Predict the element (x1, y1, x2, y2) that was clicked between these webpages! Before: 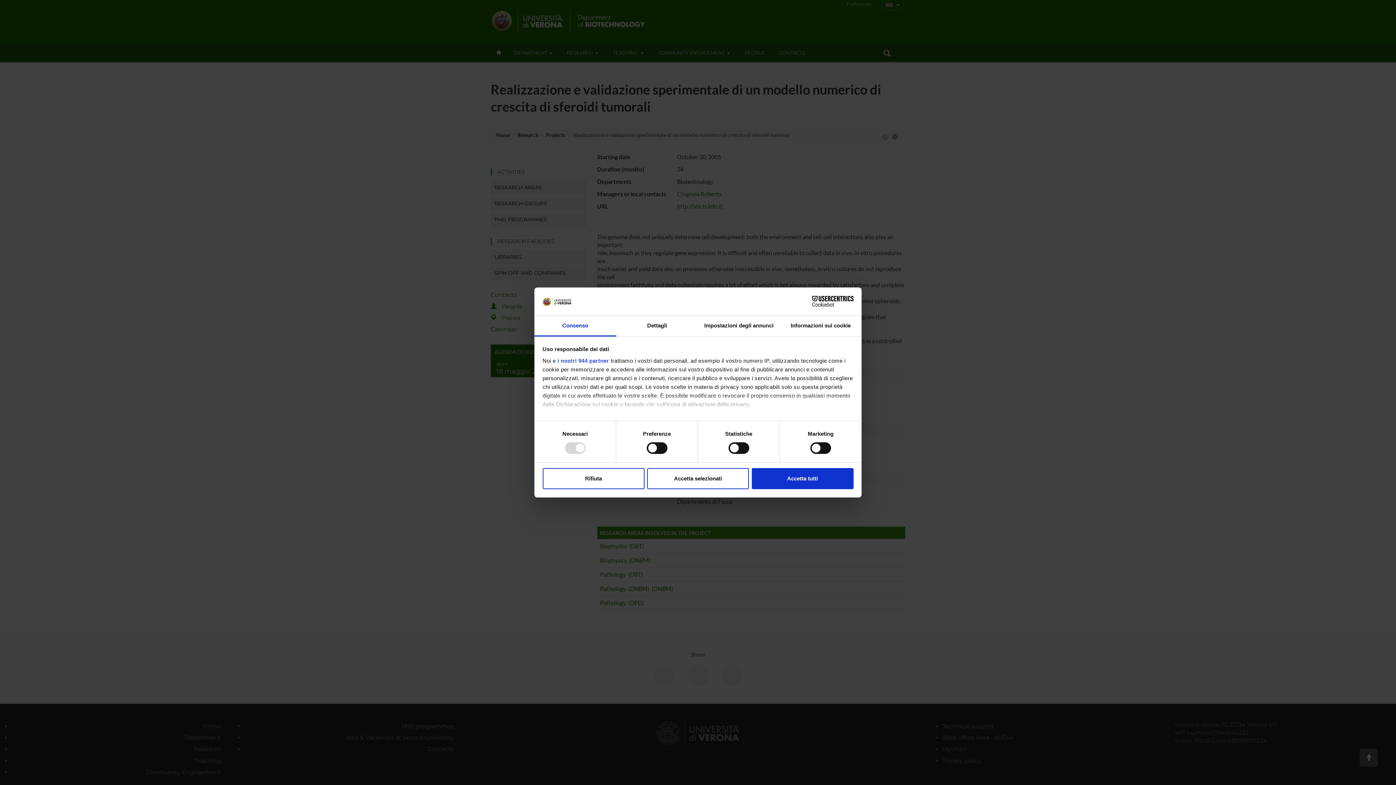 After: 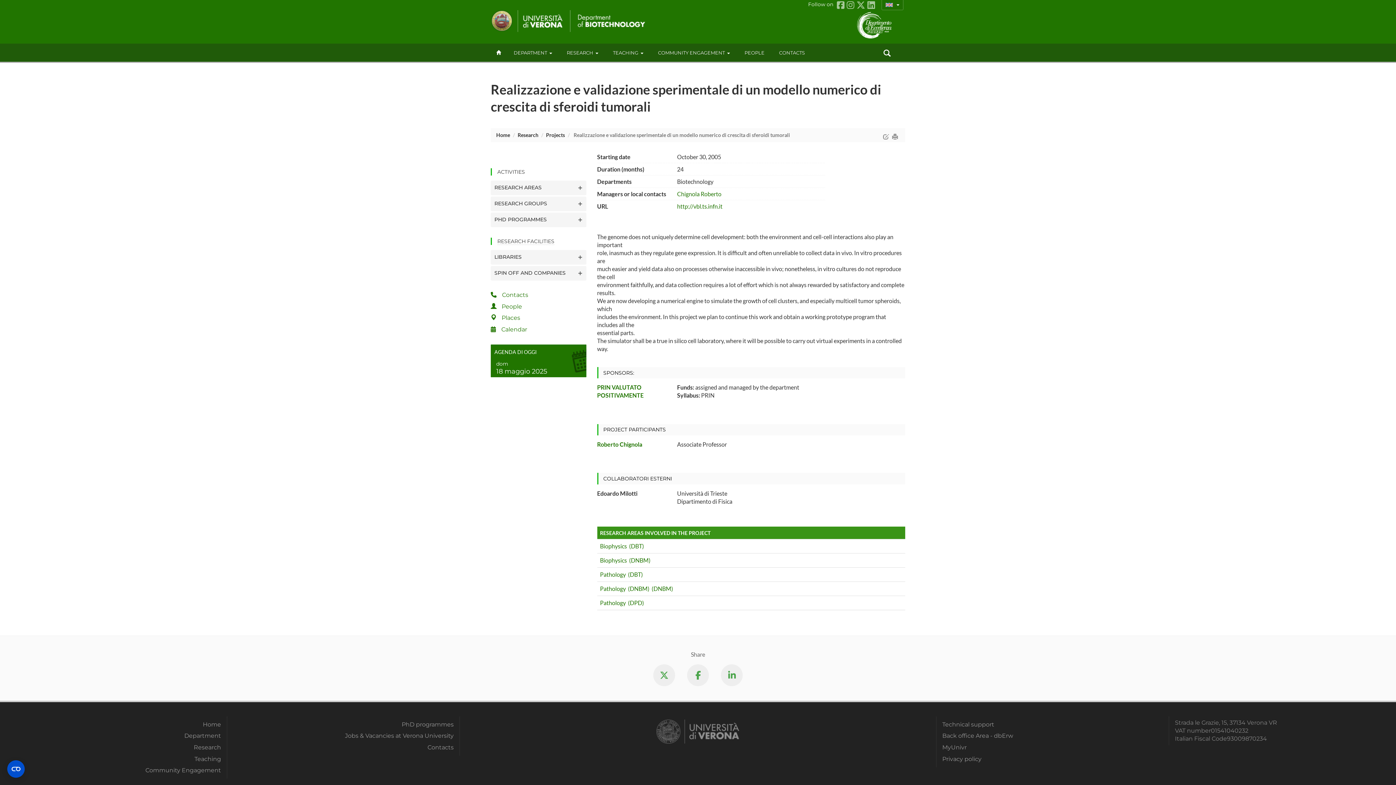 Action: bbox: (647, 468, 749, 489) label: Accetta selezionati